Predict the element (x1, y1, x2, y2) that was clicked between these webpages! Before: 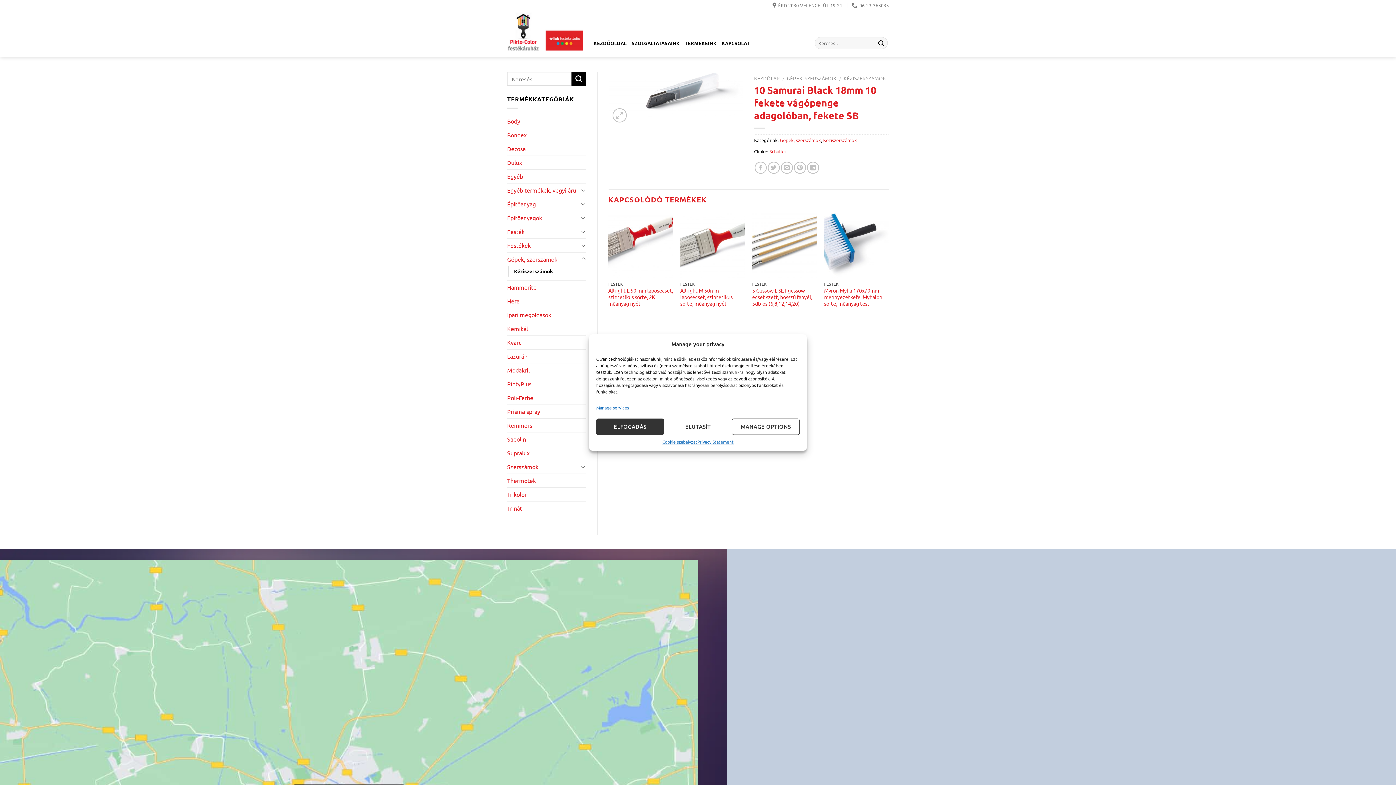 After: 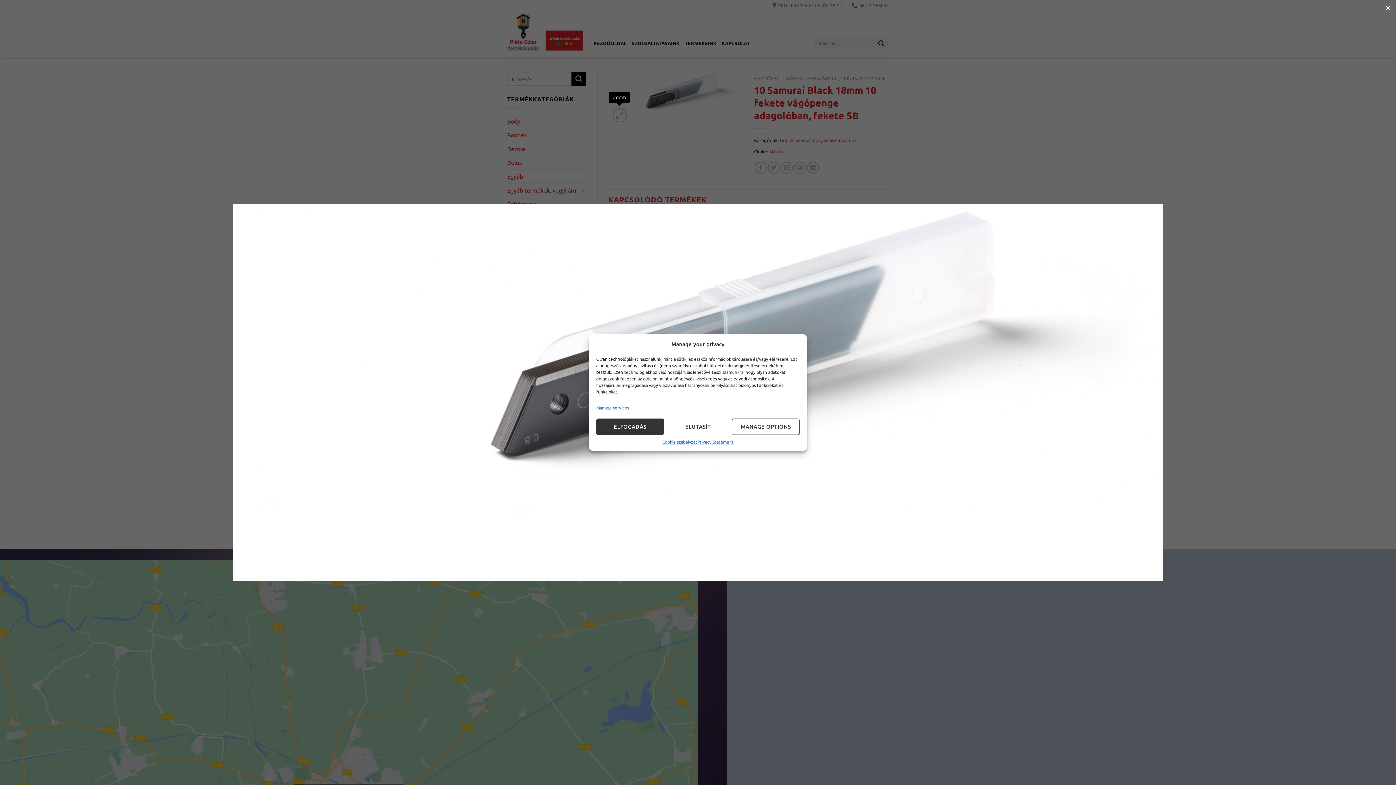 Action: bbox: (612, 108, 626, 122)